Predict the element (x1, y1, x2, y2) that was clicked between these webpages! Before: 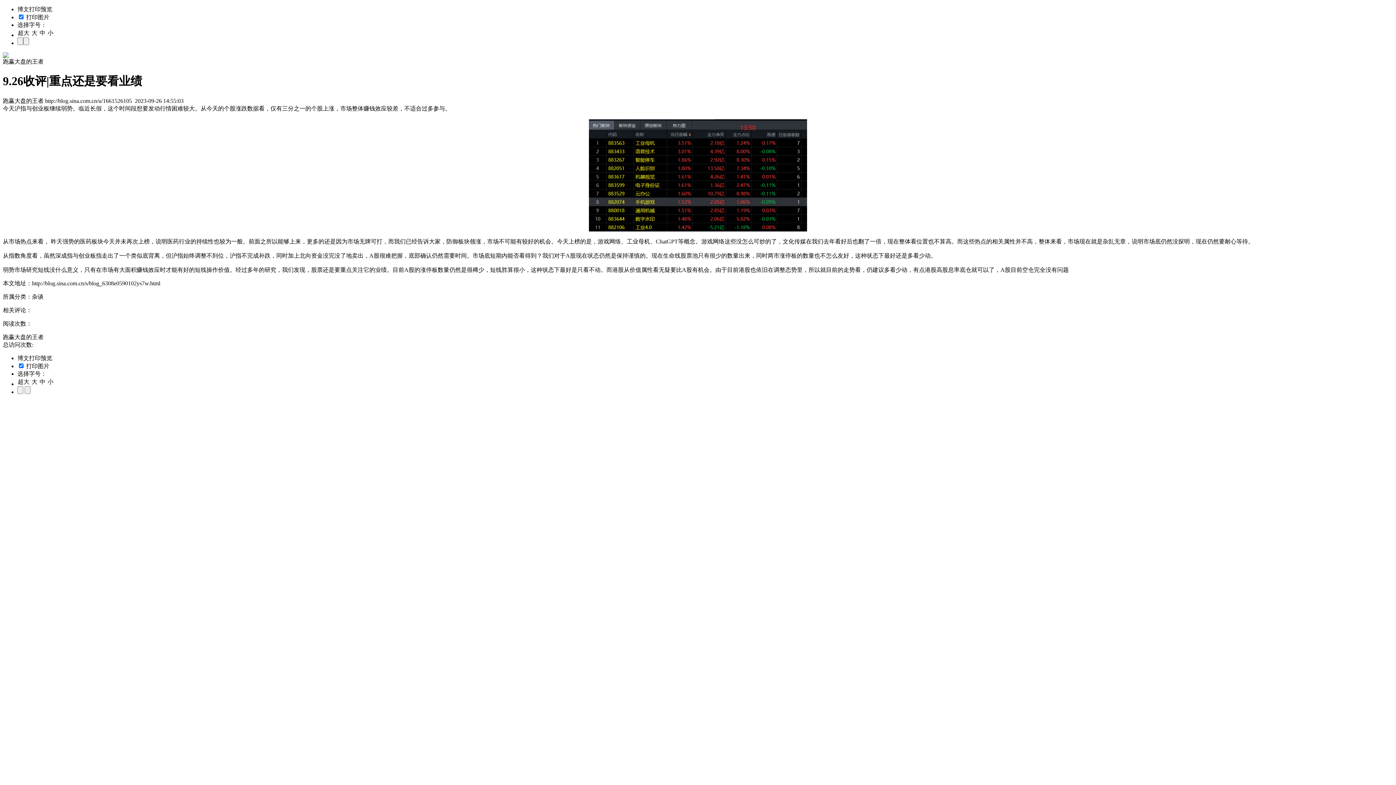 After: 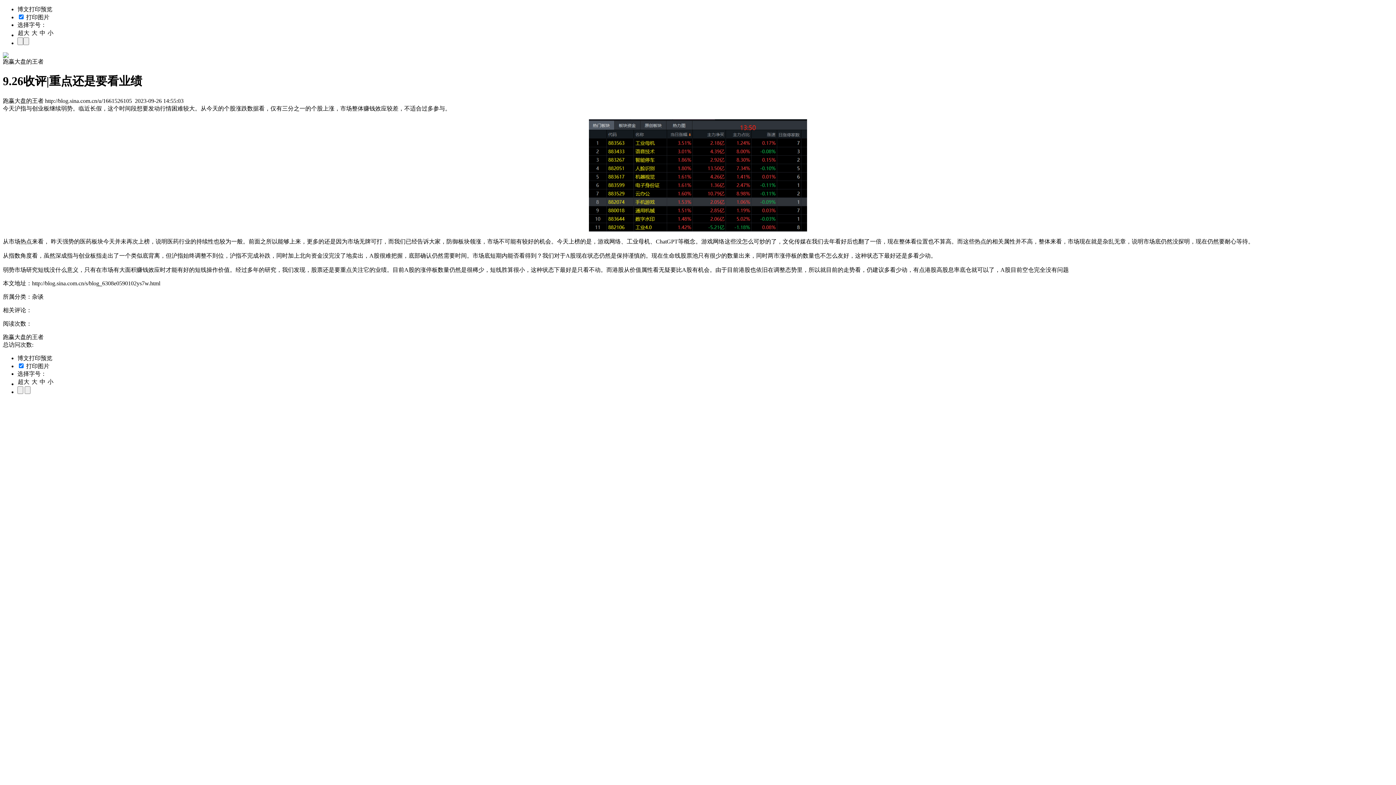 Action: bbox: (2, 53, 8, 59)